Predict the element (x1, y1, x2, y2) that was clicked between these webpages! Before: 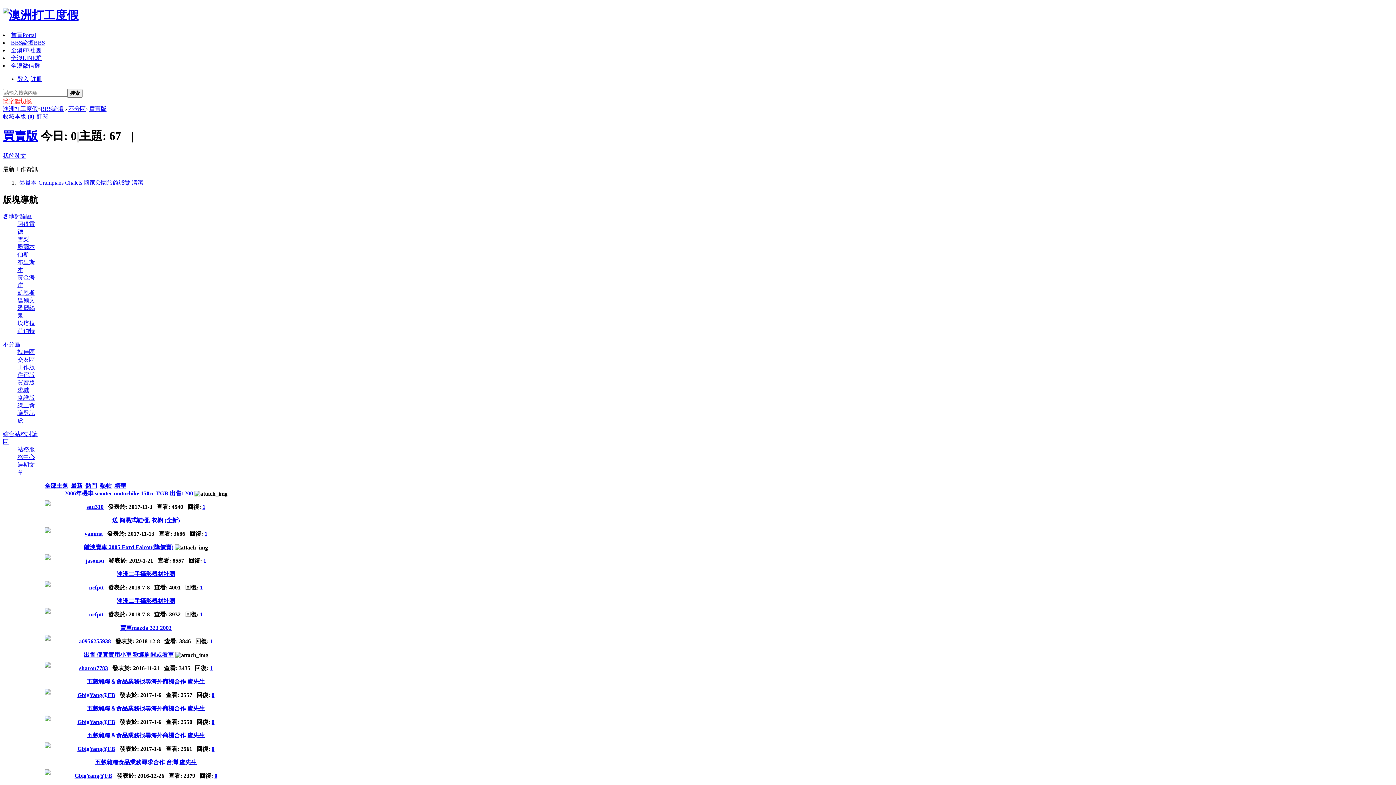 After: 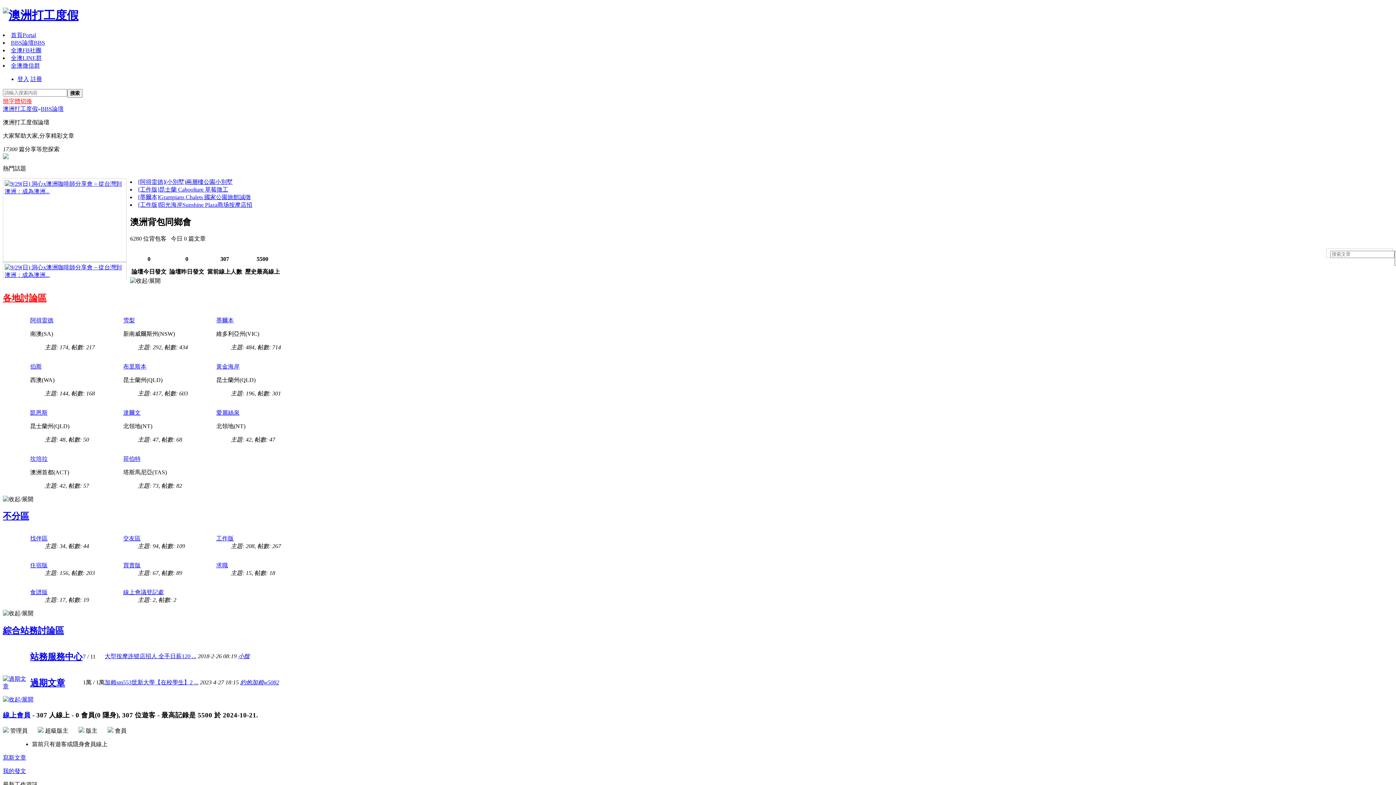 Action: bbox: (2, 8, 78, 21)